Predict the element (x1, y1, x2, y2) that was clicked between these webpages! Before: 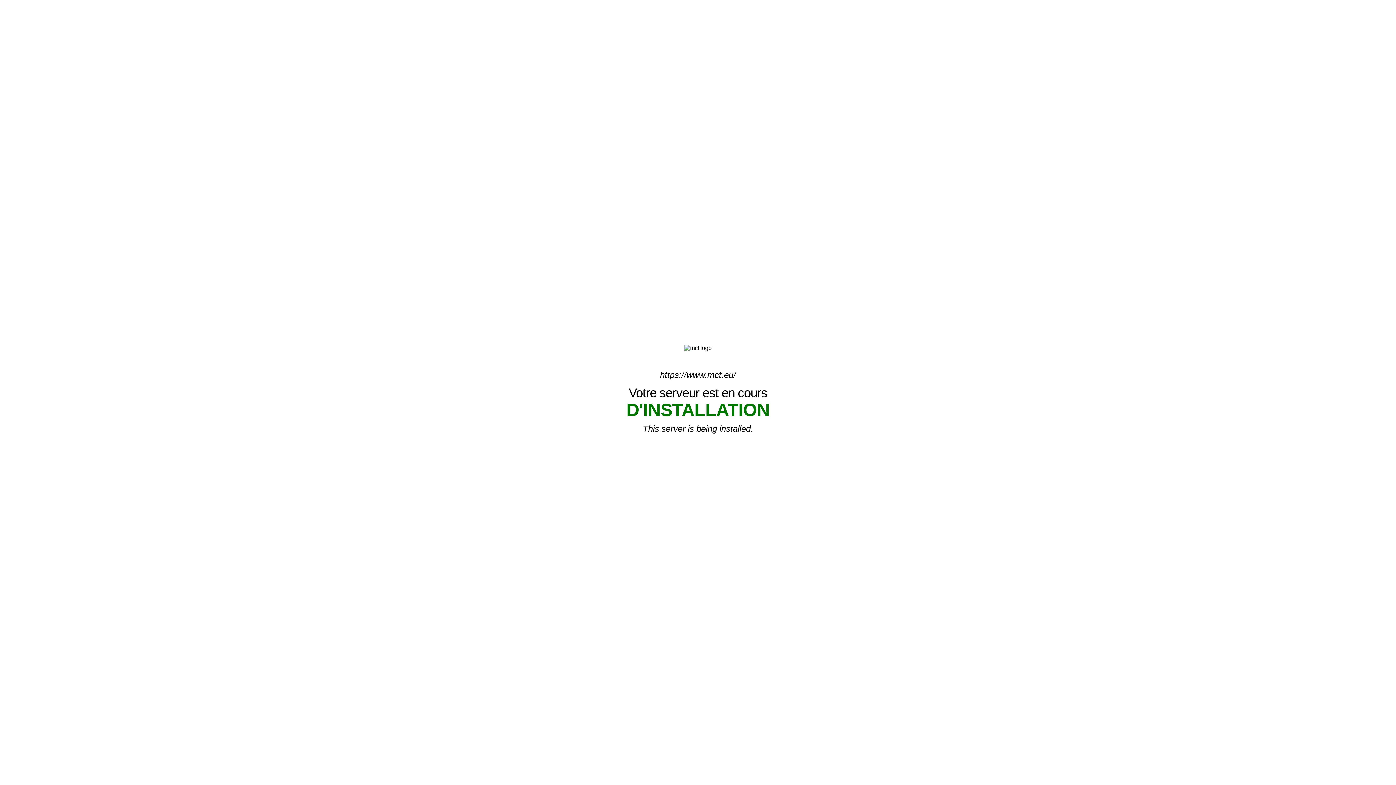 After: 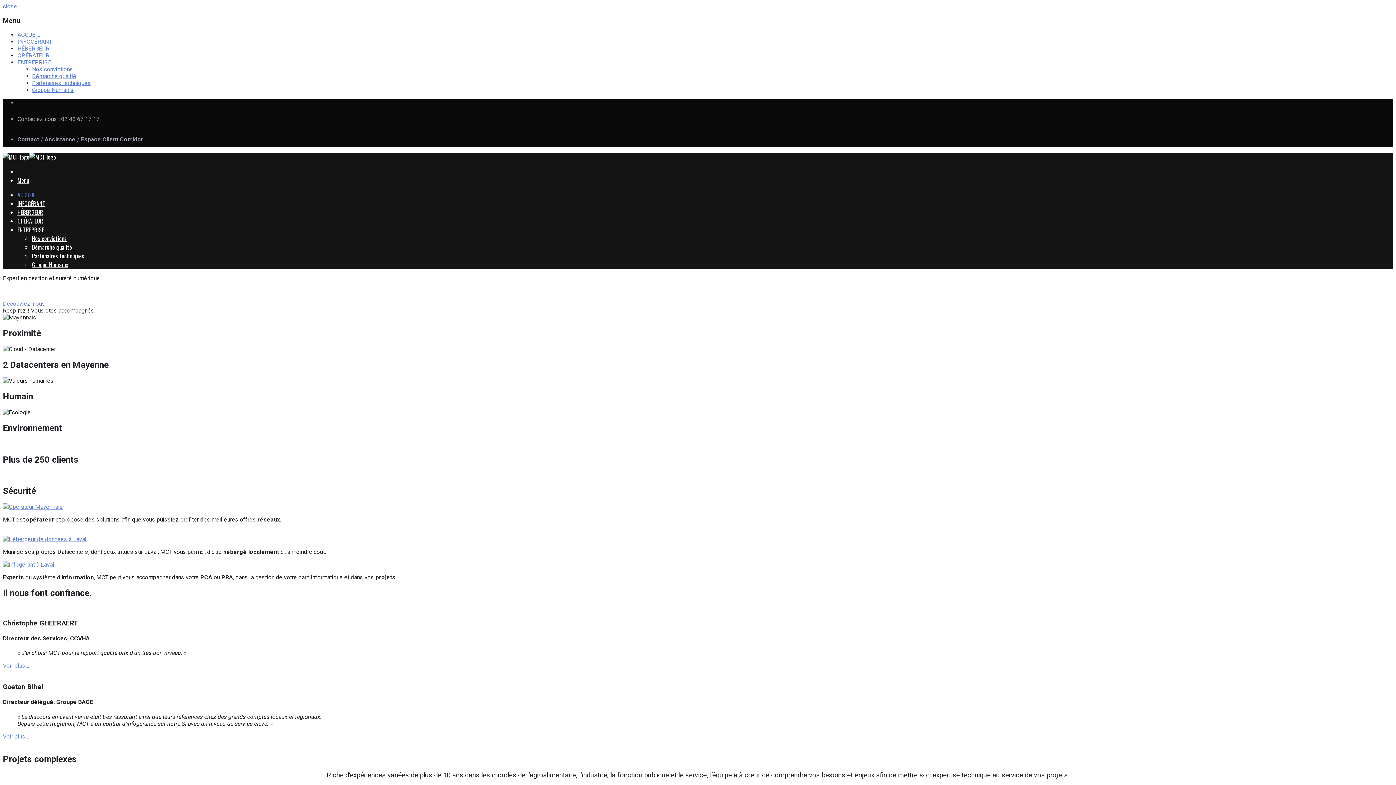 Action: label: https://www.mct.eu/ bbox: (660, 370, 736, 379)